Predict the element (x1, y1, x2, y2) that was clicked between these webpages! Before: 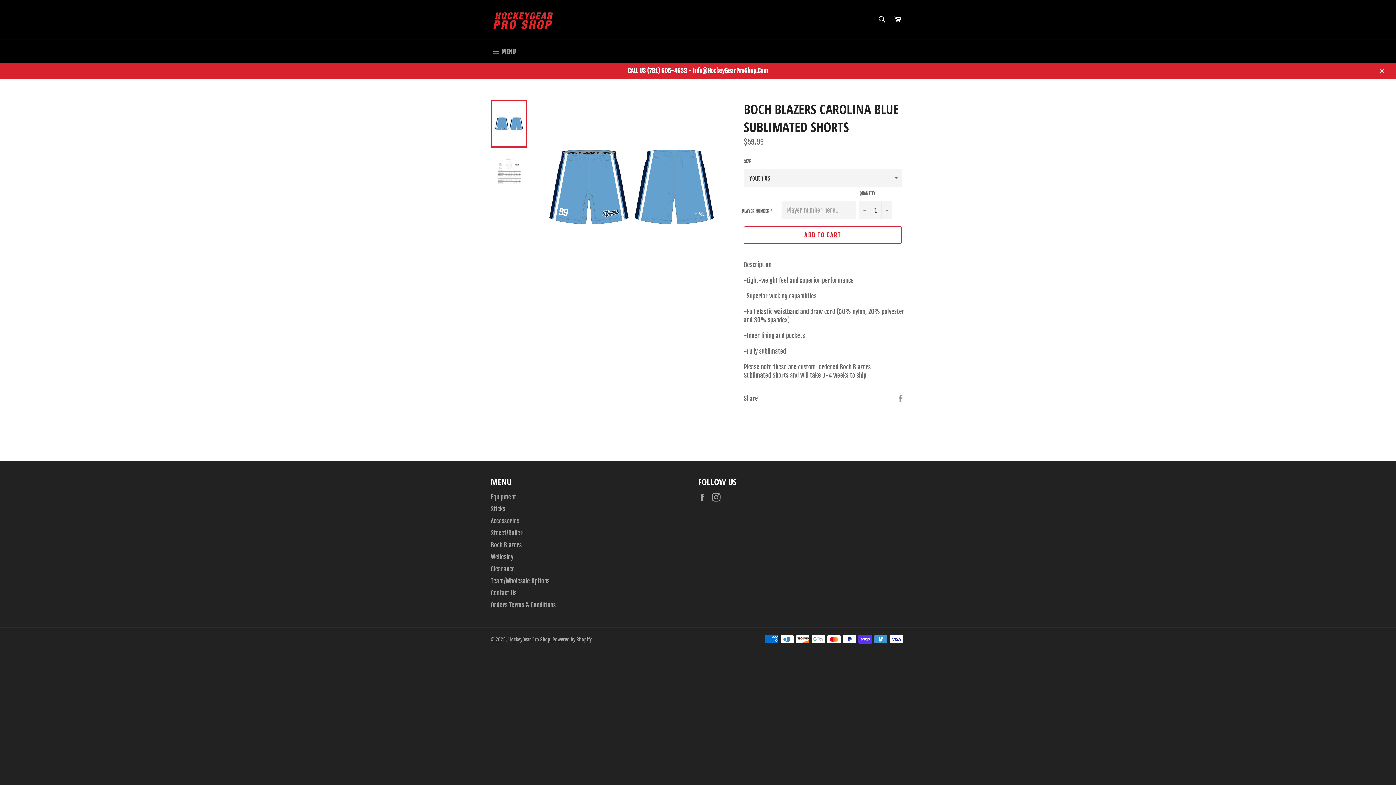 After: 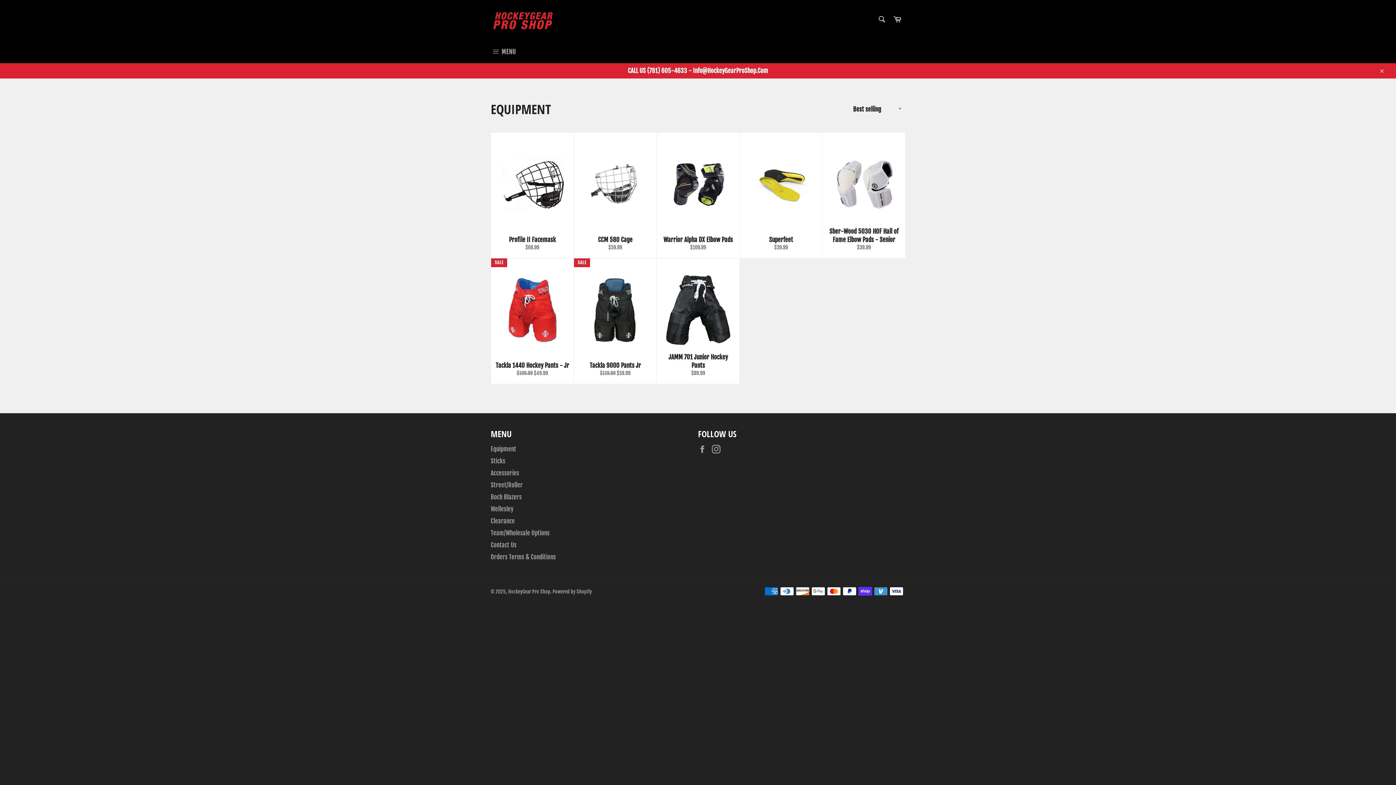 Action: label: Equipment bbox: (490, 493, 516, 501)